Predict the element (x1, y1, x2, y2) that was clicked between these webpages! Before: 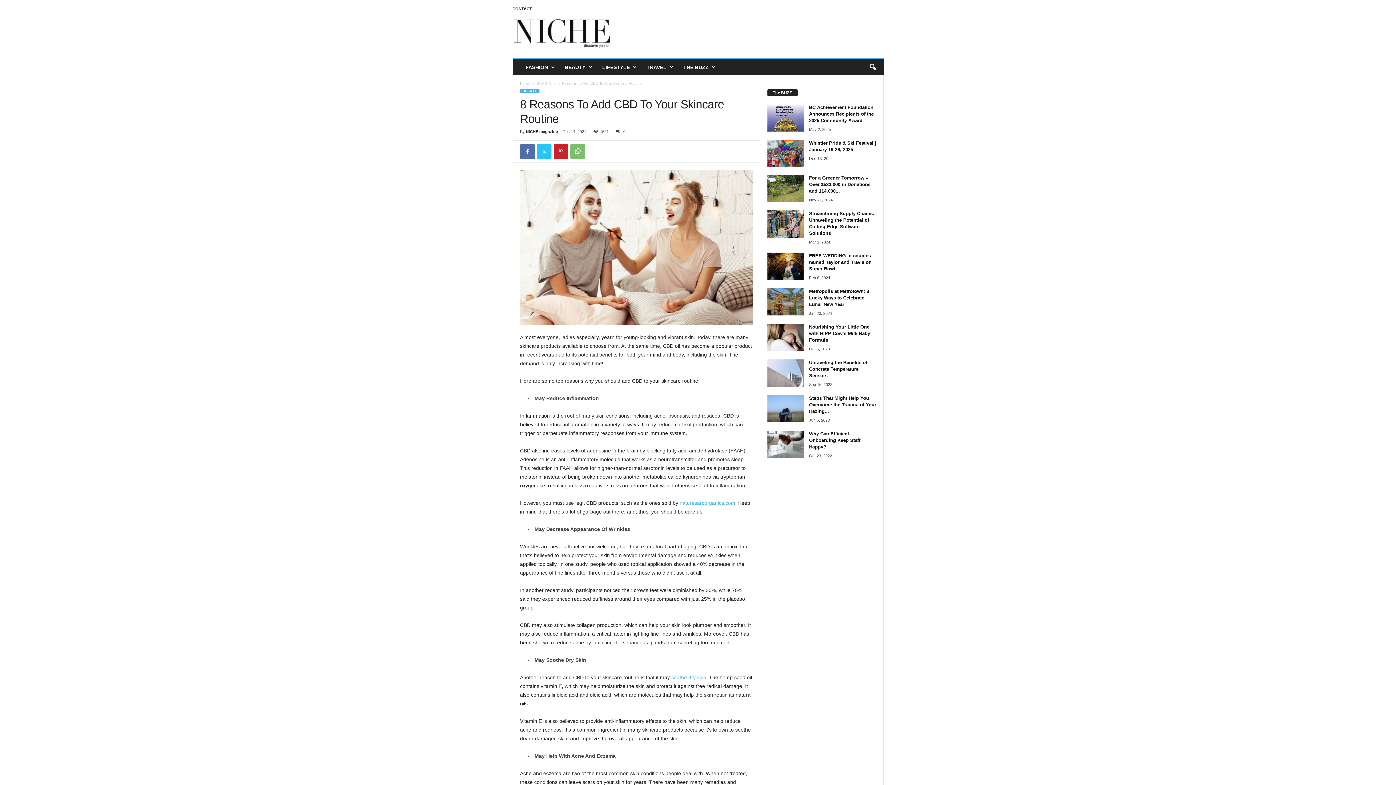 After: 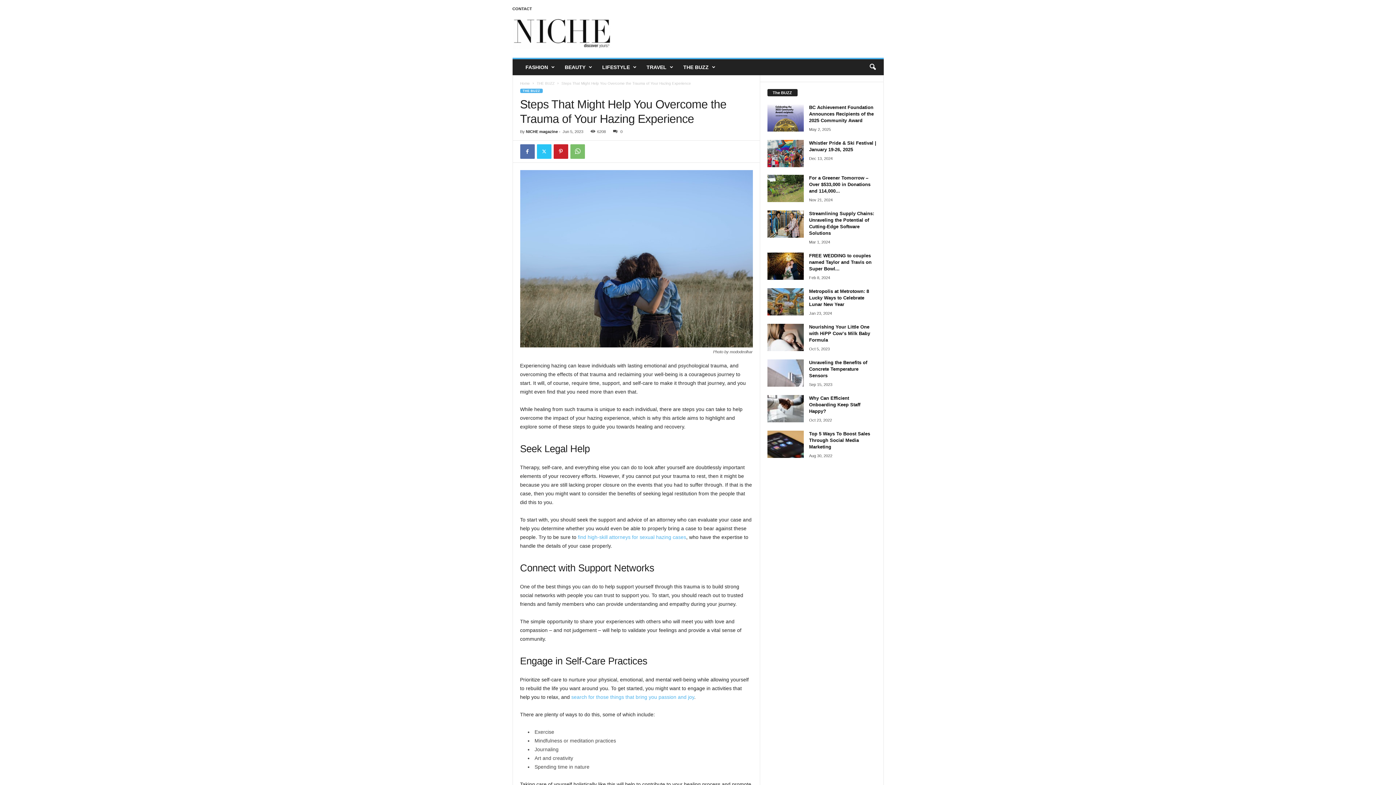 Action: bbox: (767, 395, 803, 422)